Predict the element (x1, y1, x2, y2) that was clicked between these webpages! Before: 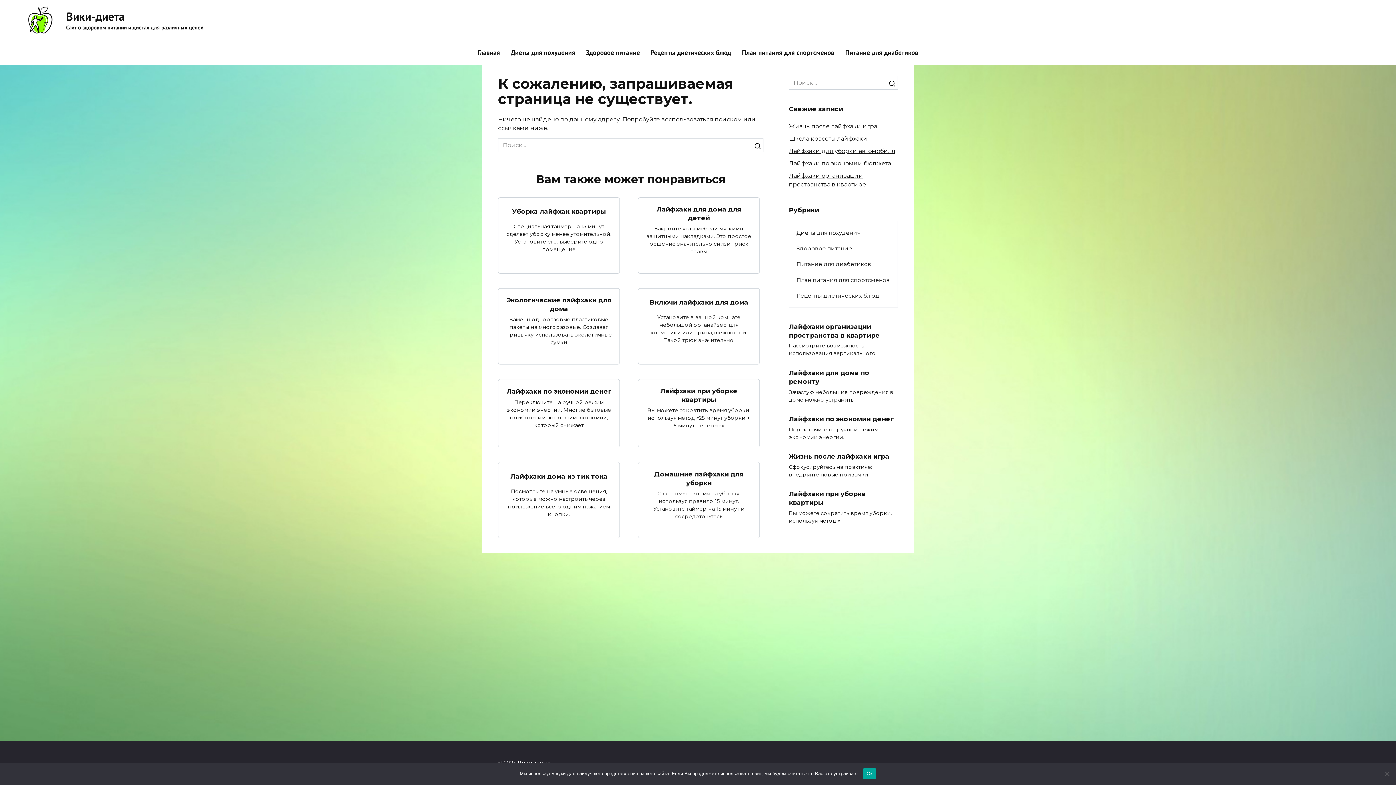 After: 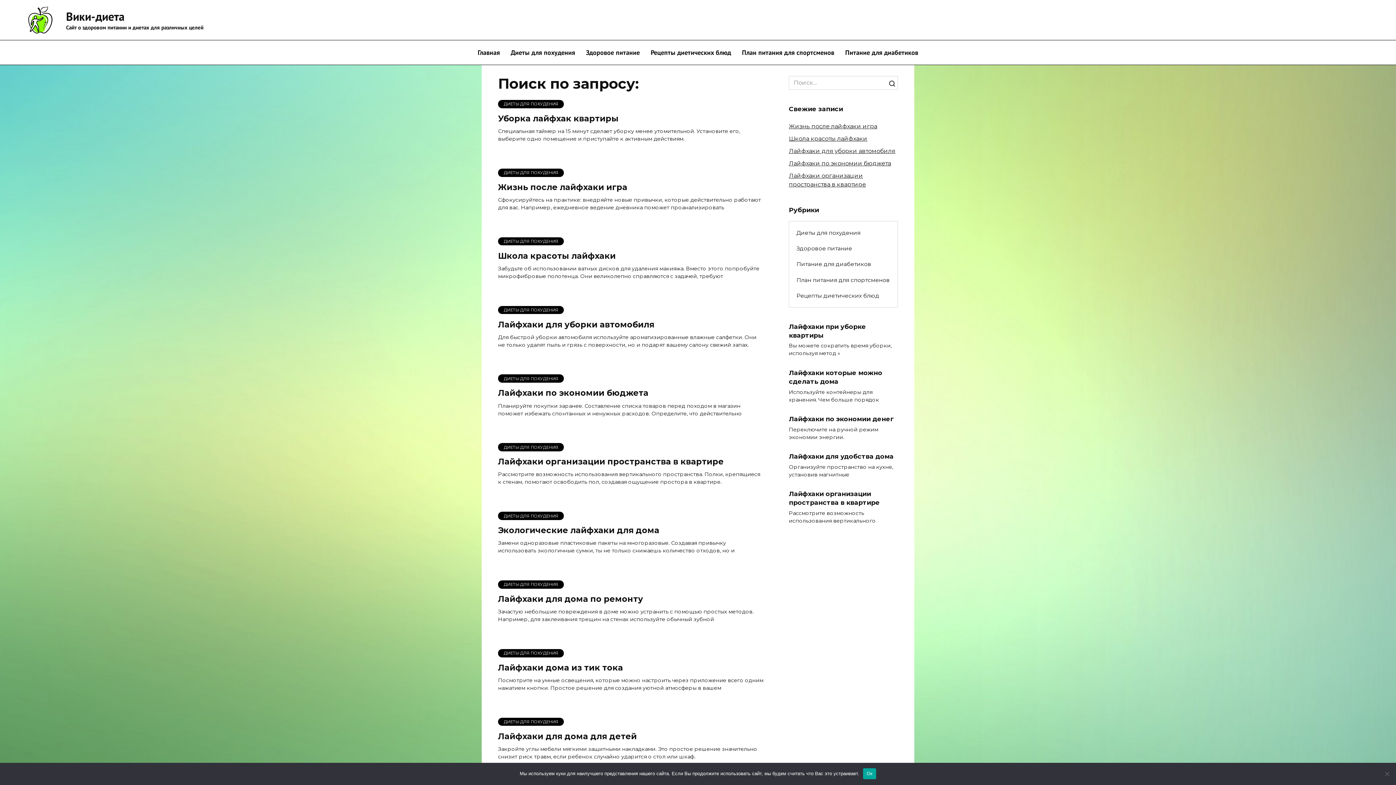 Action: bbox: (886, 76, 898, 89)